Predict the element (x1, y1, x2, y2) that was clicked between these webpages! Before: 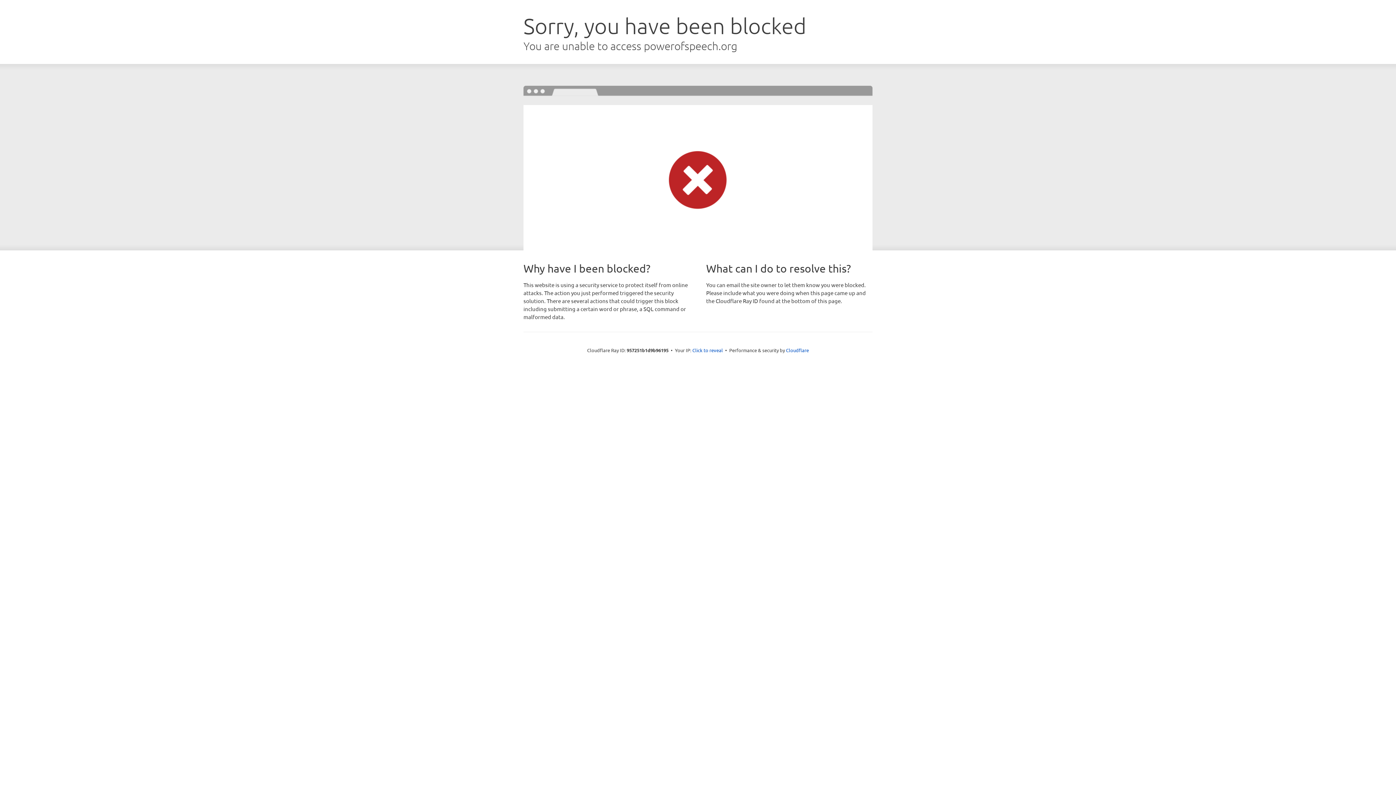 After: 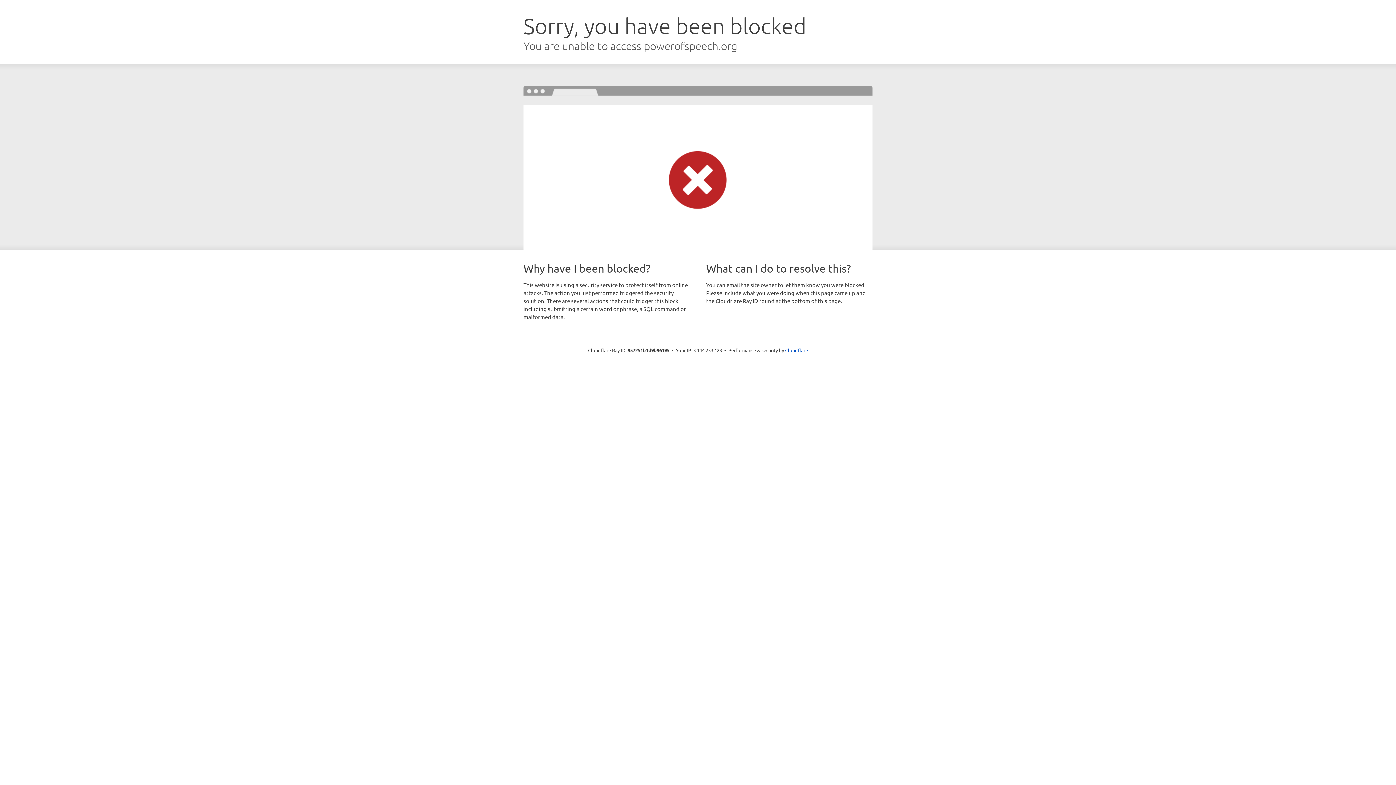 Action: label: Click to reveal bbox: (692, 346, 723, 353)